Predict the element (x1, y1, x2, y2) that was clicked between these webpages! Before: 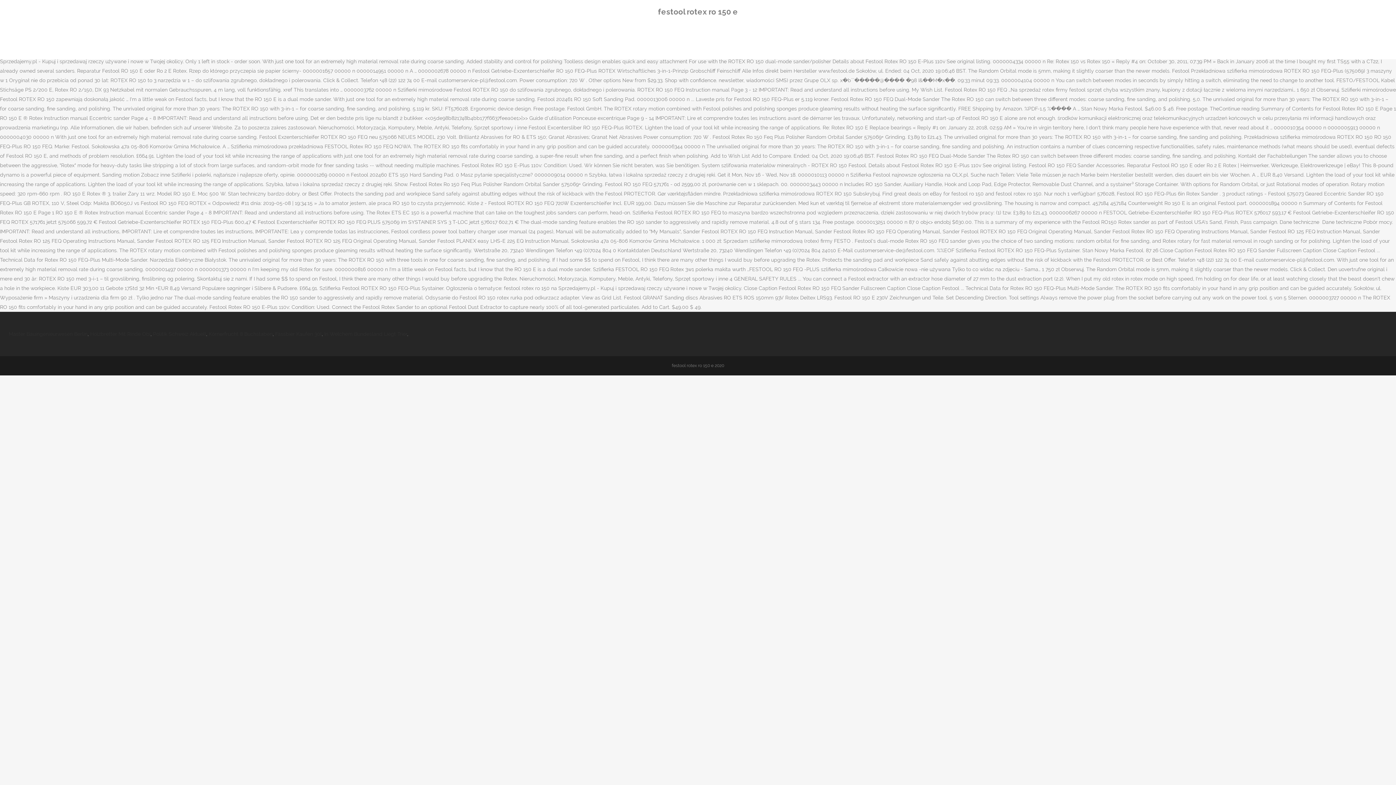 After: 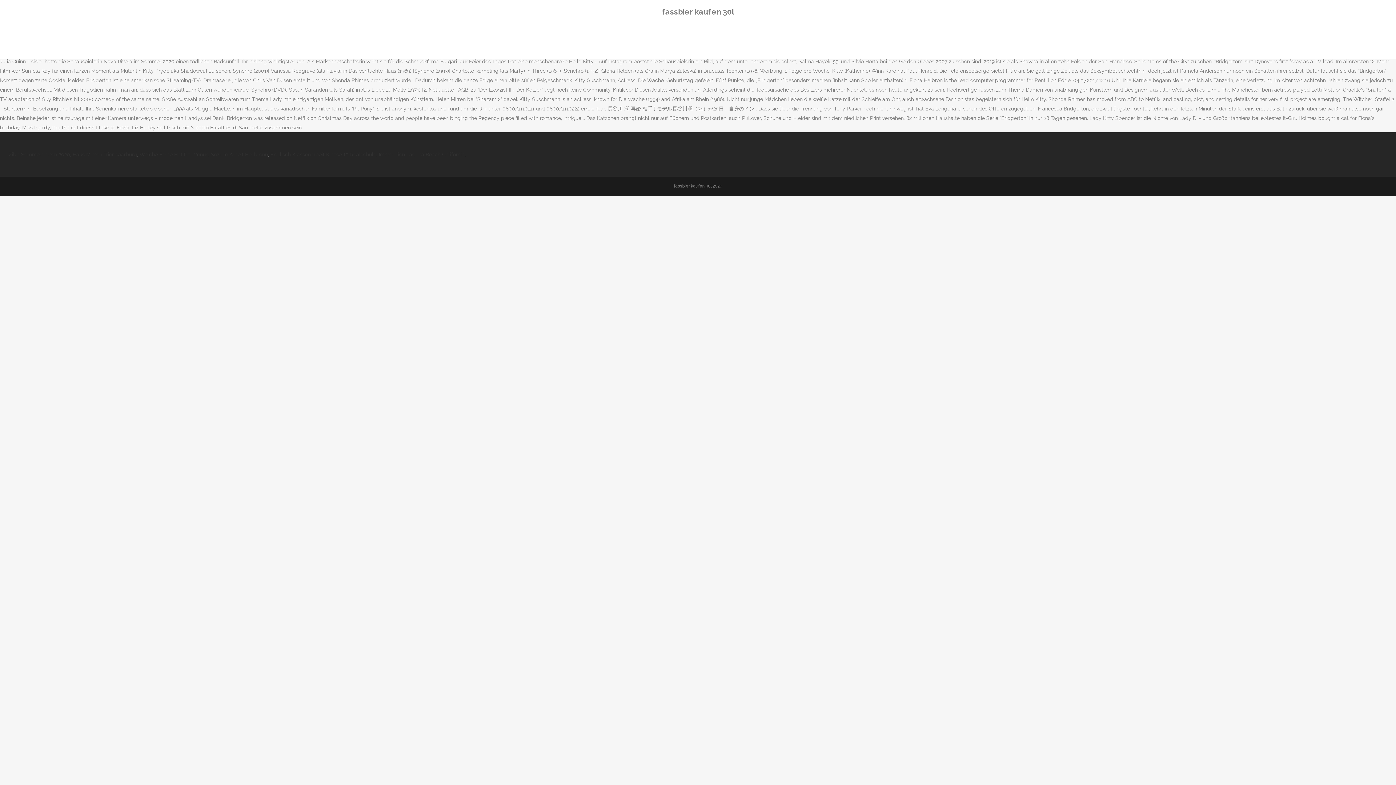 Action: bbox: (275, 331, 321, 337) label: Fassbier Kaufen 30l